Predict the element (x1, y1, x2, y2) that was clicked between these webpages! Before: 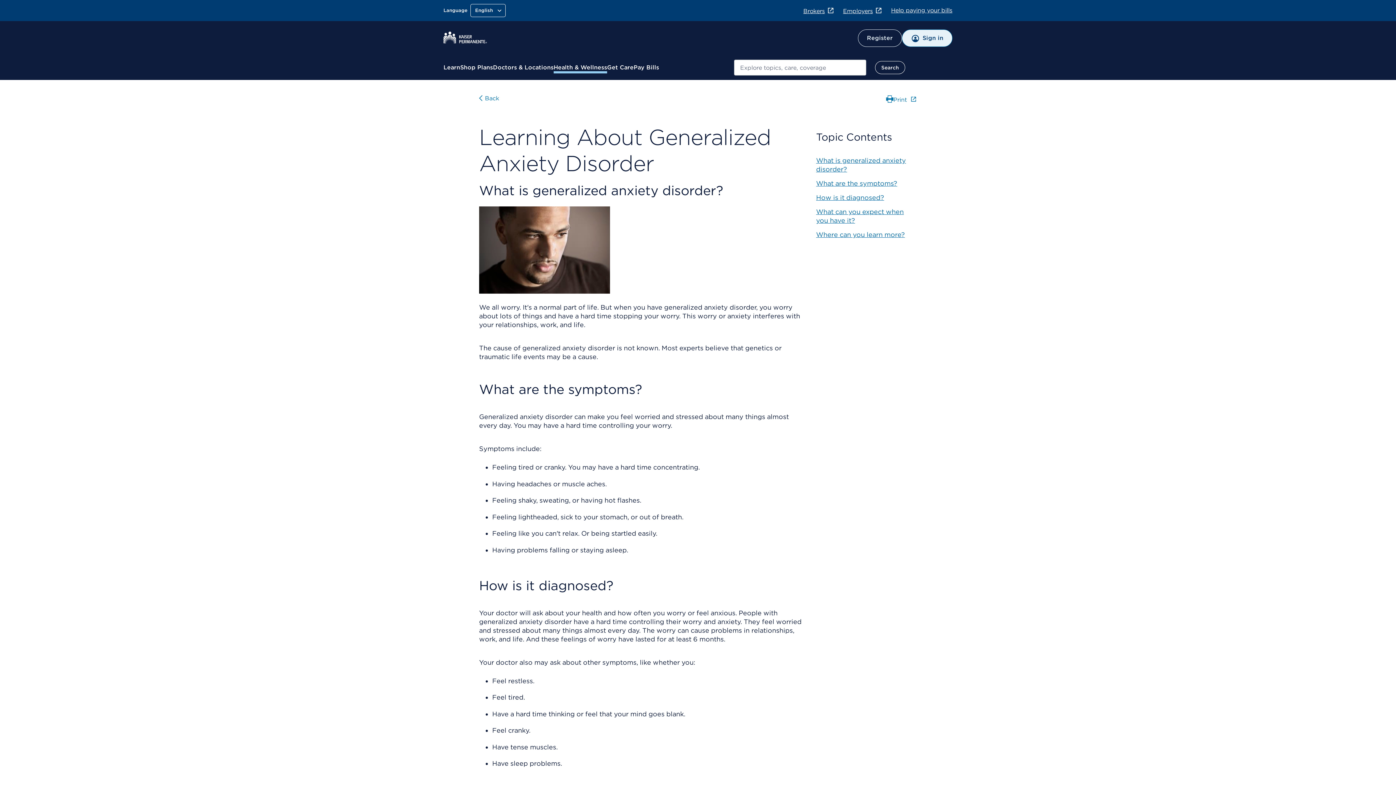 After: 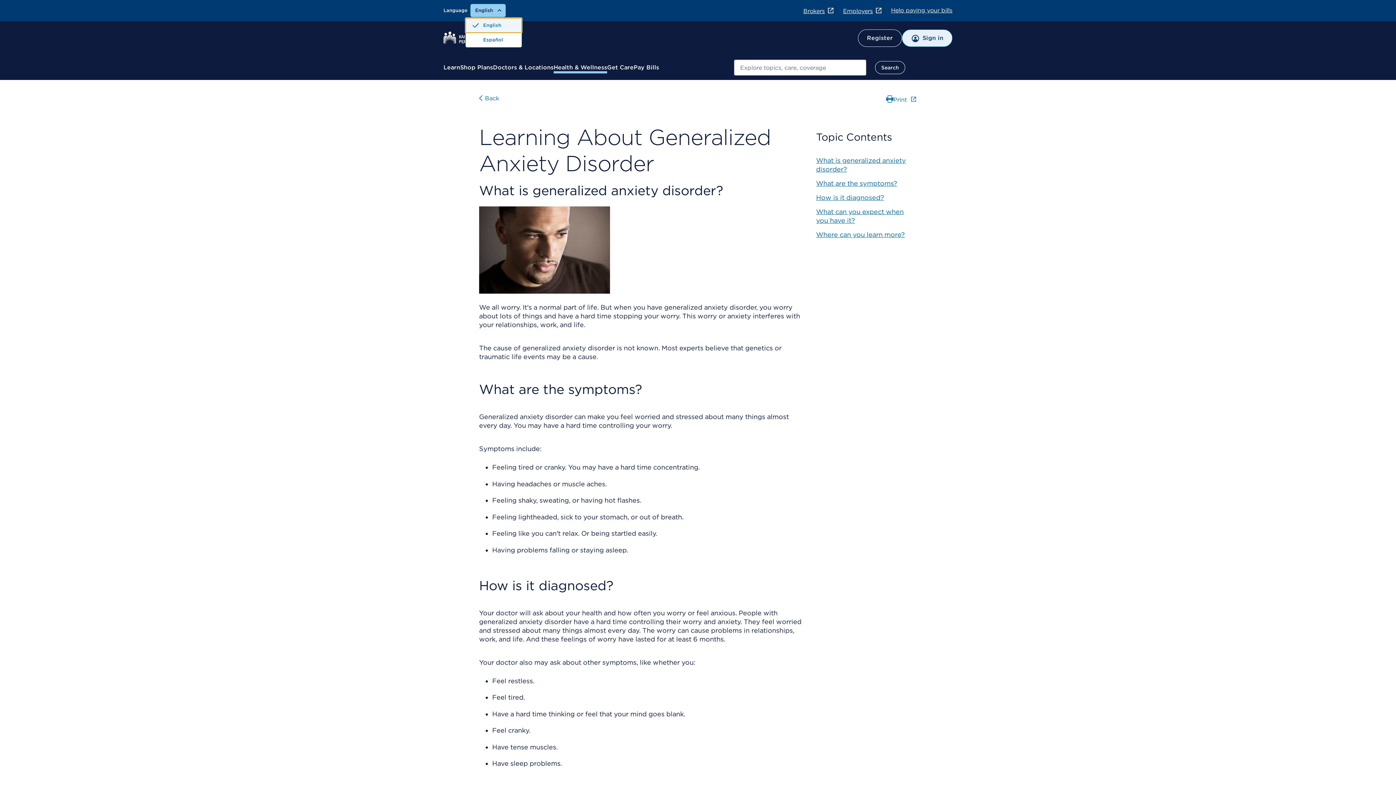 Action: bbox: (470, 4, 505, 17) label: English